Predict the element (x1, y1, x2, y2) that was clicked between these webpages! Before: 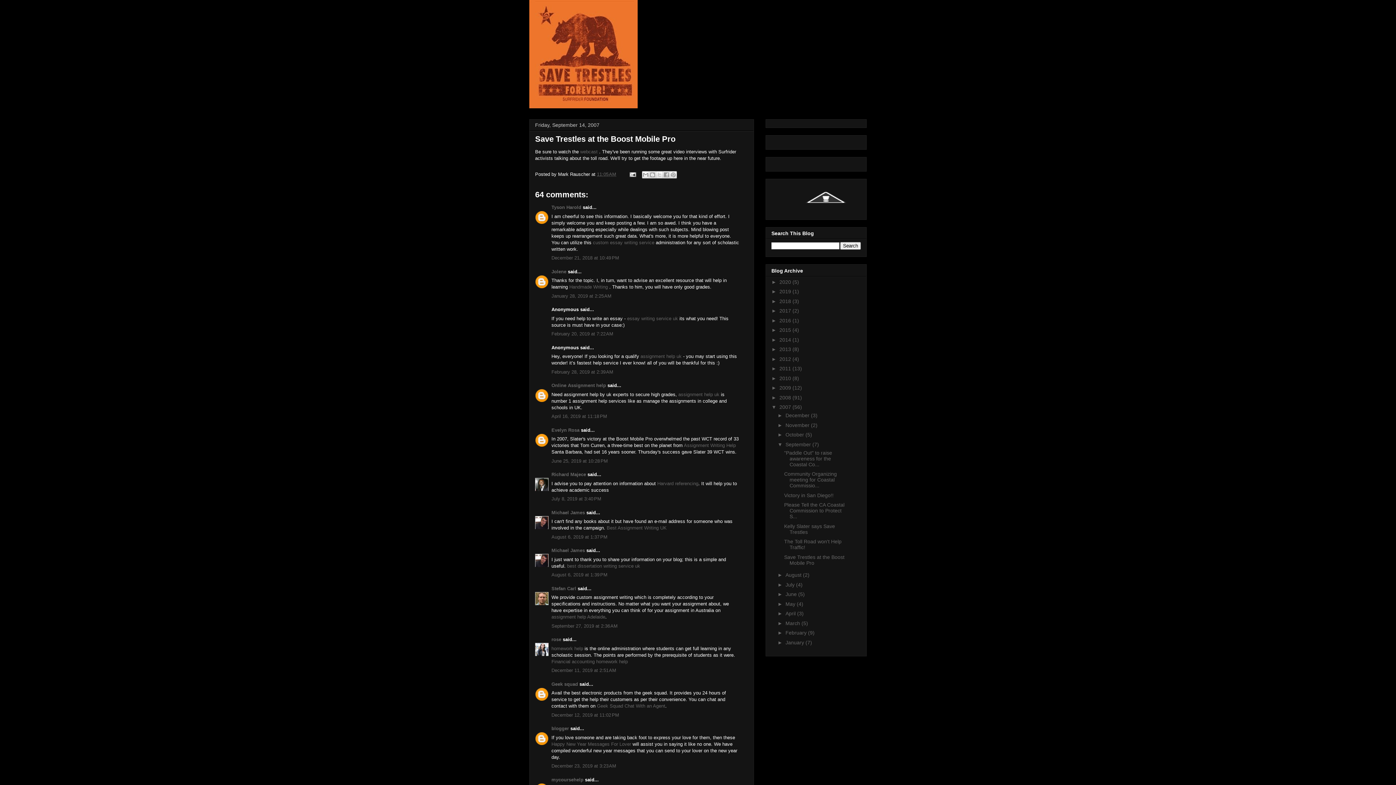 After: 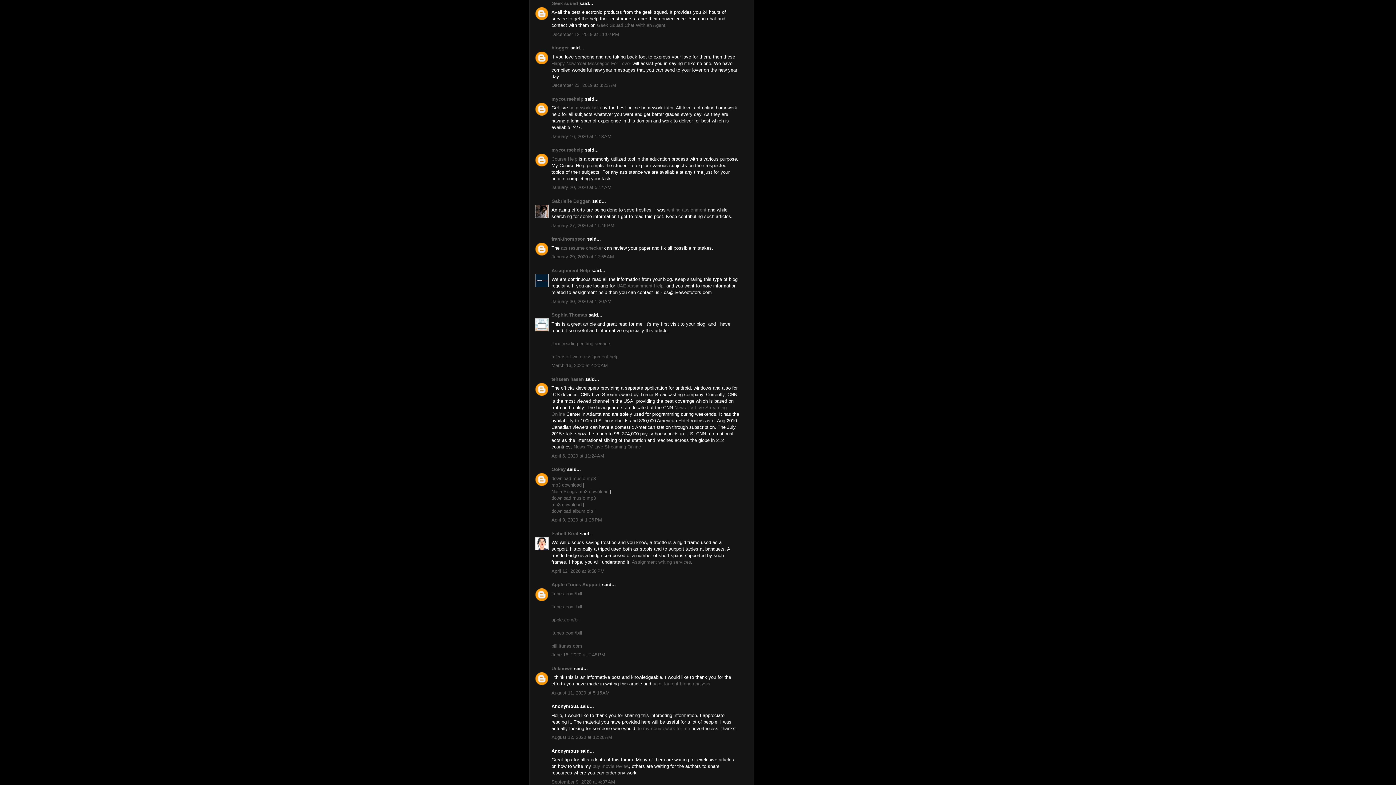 Action: bbox: (551, 712, 619, 718) label: December 12, 2019 at 11:02 PM